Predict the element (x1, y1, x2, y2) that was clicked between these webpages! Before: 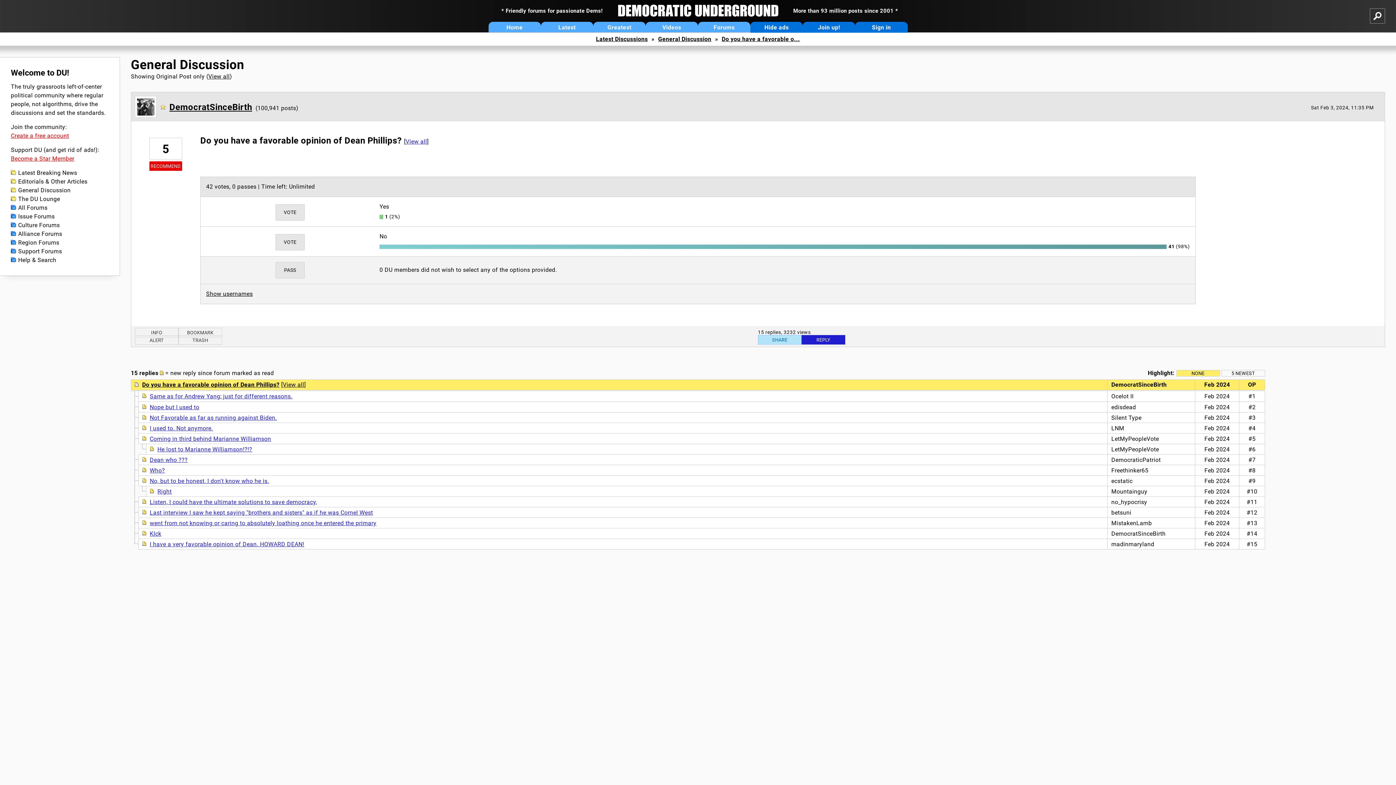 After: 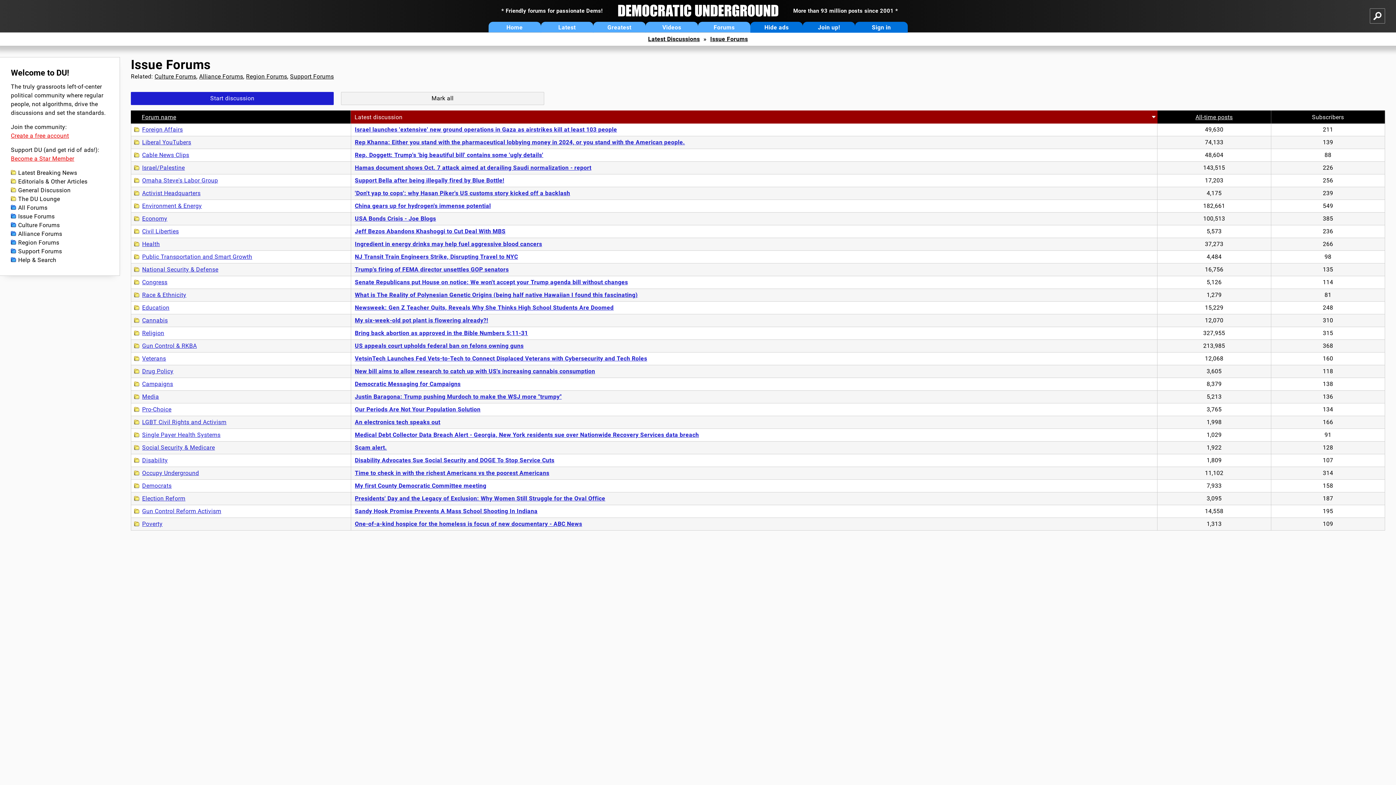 Action: bbox: (10, 212, 108, 221) label: Issue Forums